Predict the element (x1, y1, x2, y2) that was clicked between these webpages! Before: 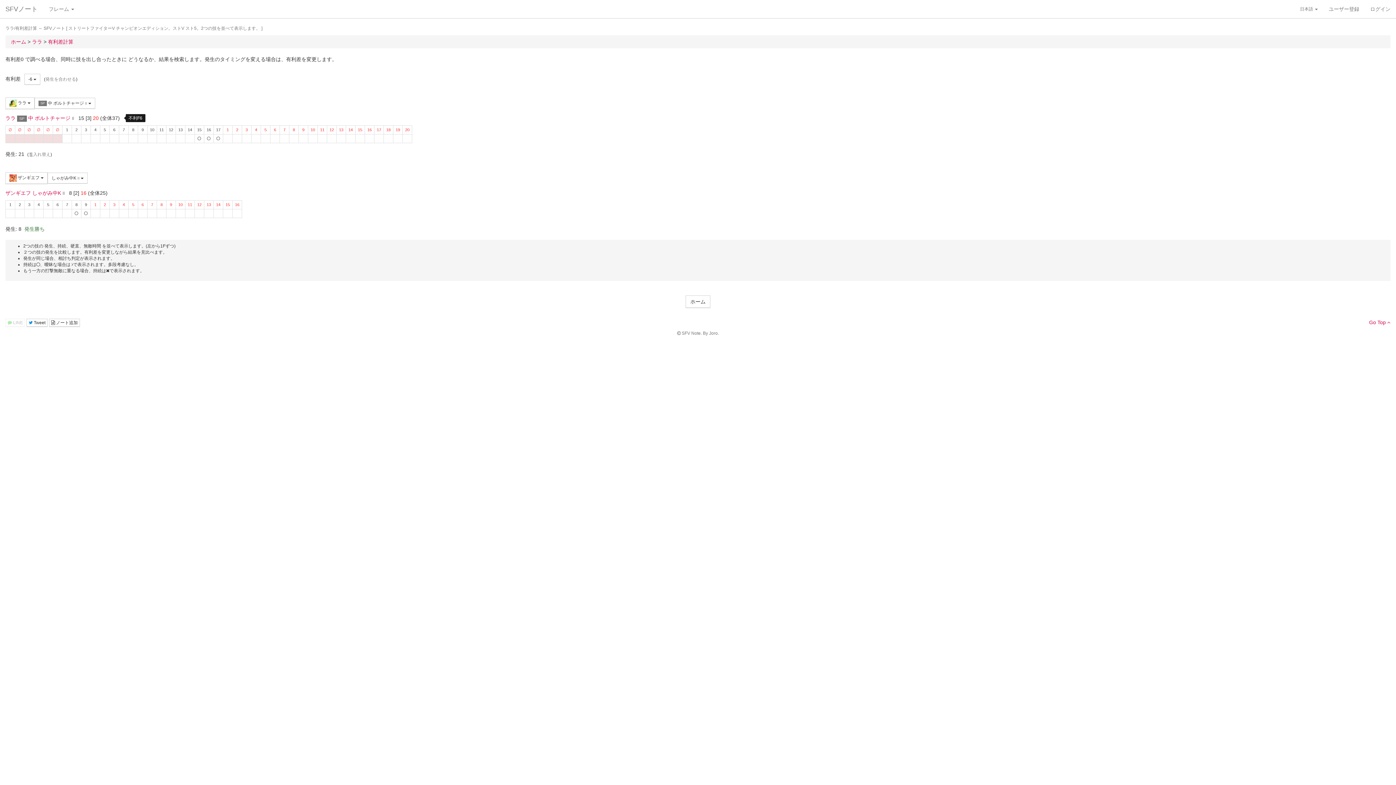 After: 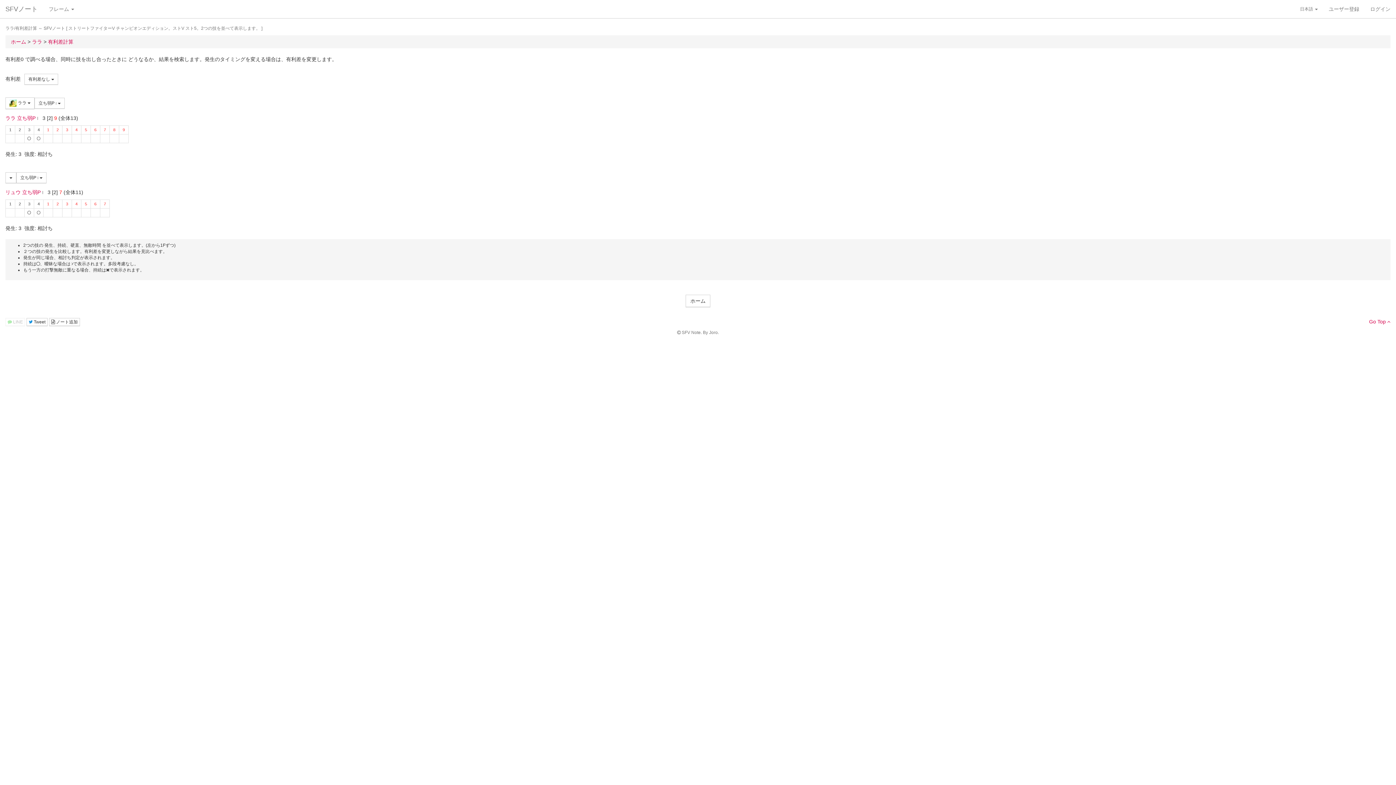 Action: bbox: (48, 38, 73, 44) label: 有利差計算